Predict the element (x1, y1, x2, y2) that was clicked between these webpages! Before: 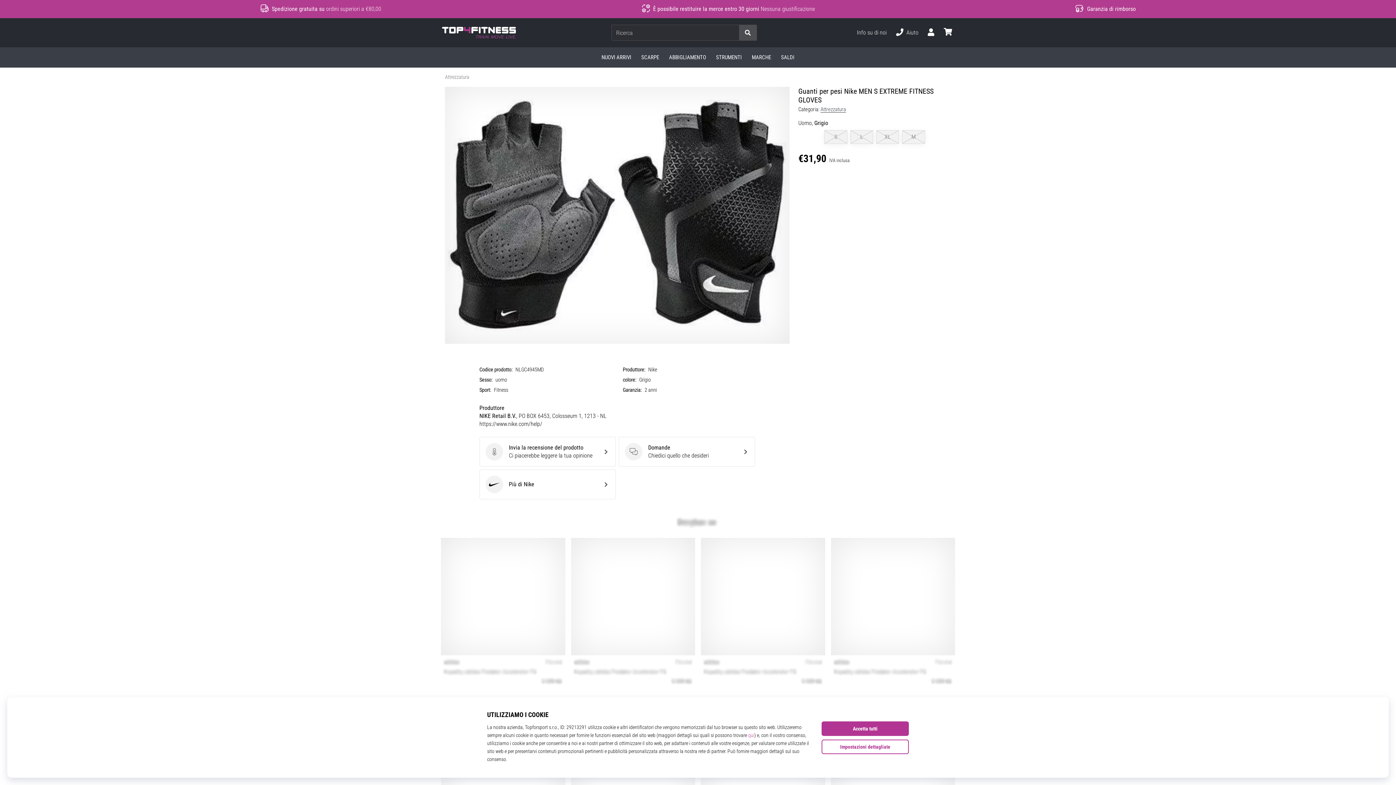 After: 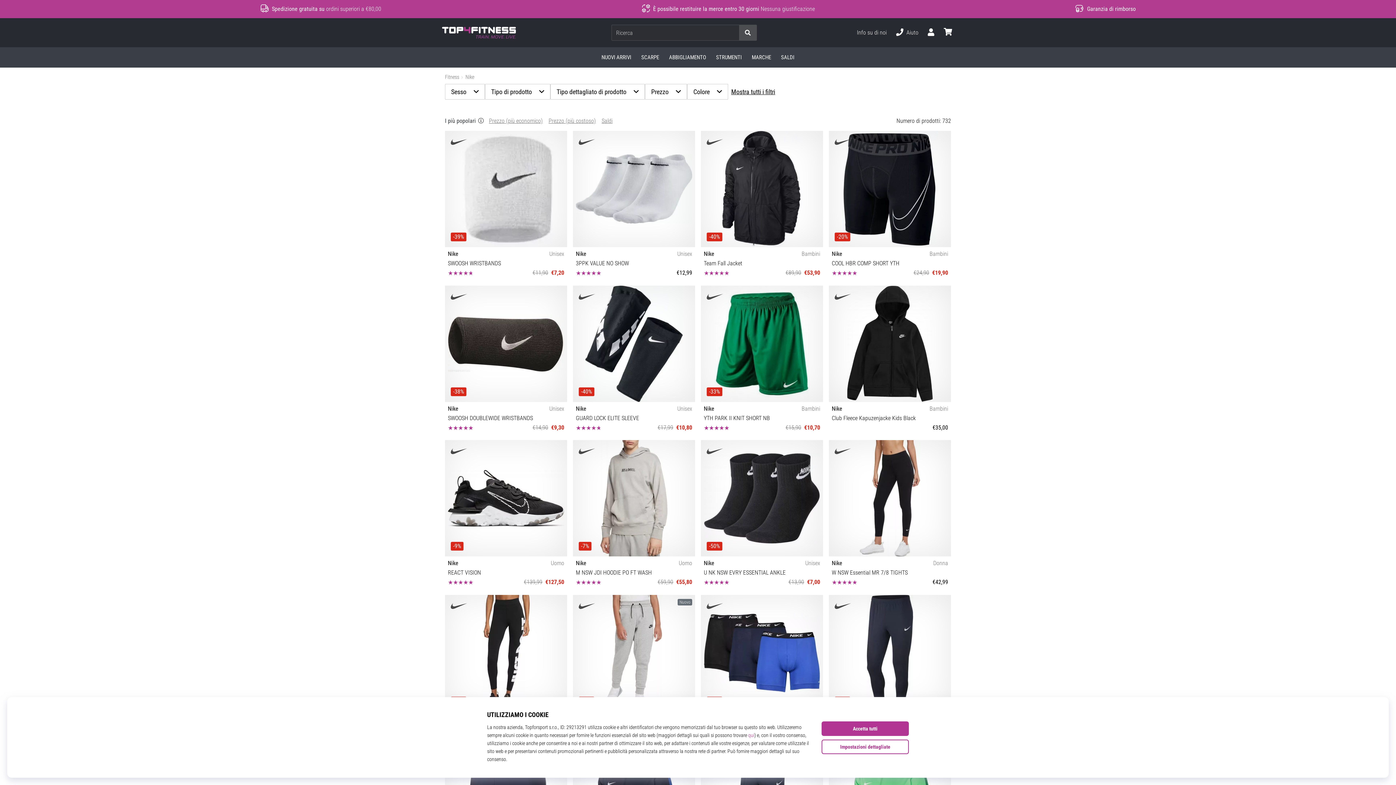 Action: bbox: (479, 469, 615, 499) label: Nike
Più di Nike